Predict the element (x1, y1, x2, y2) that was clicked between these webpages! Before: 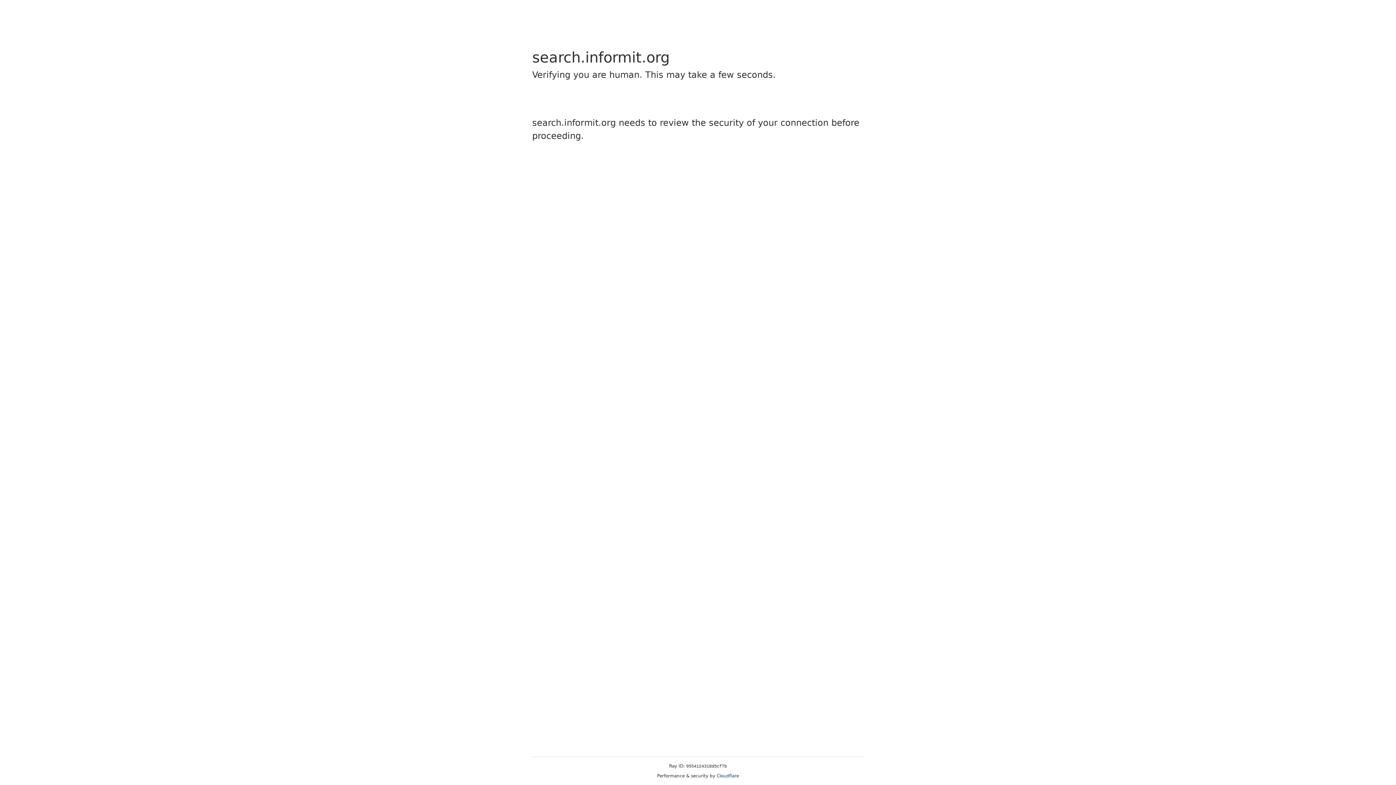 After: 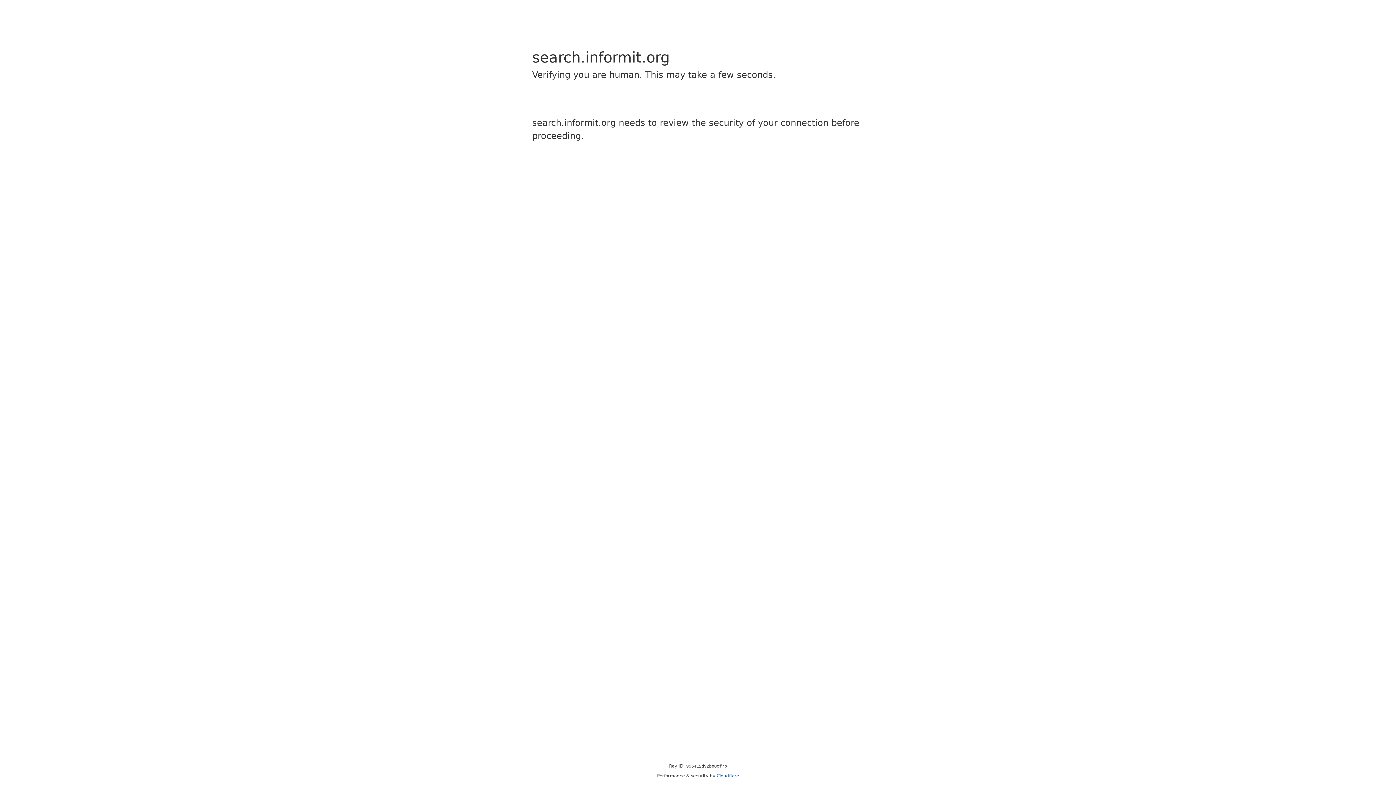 Action: bbox: (716, 773, 739, 778) label: Cloudflare